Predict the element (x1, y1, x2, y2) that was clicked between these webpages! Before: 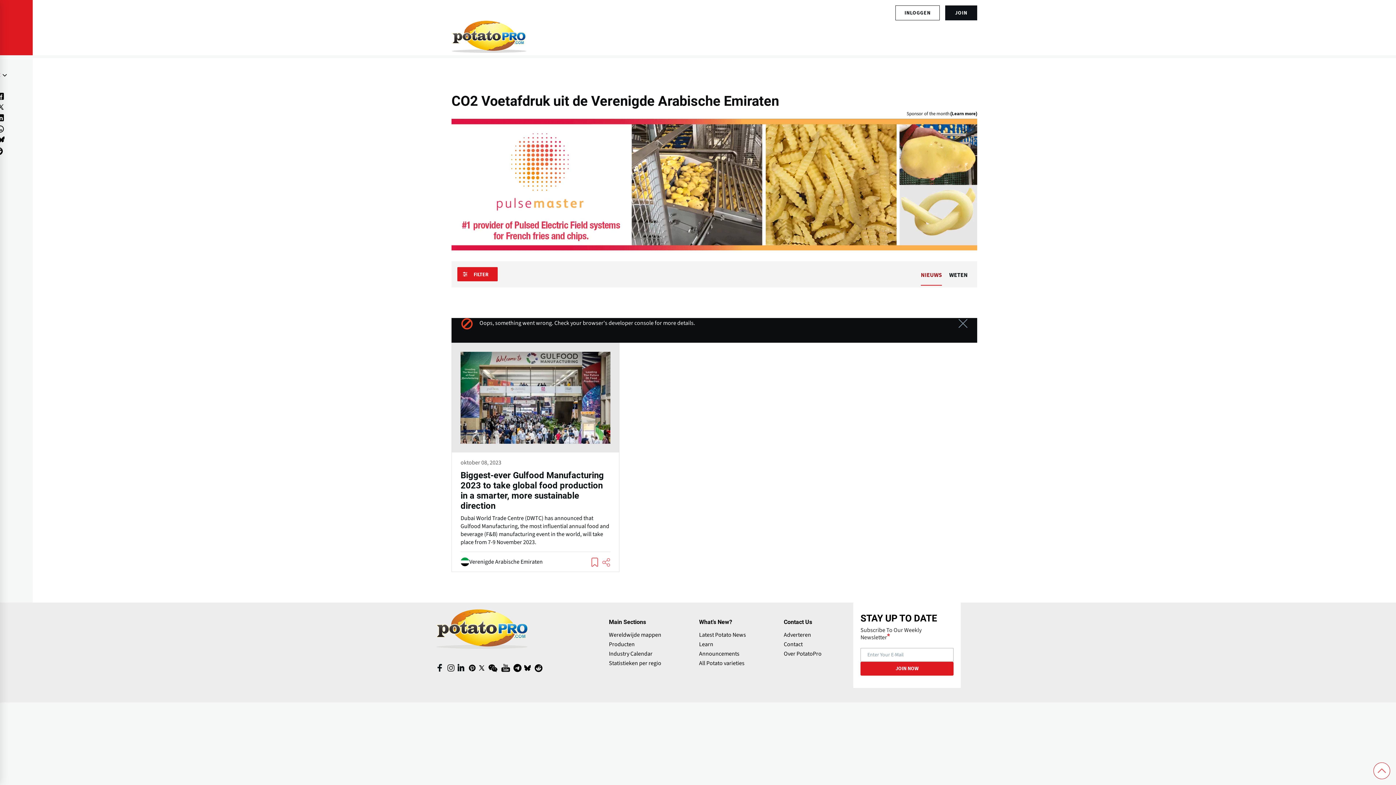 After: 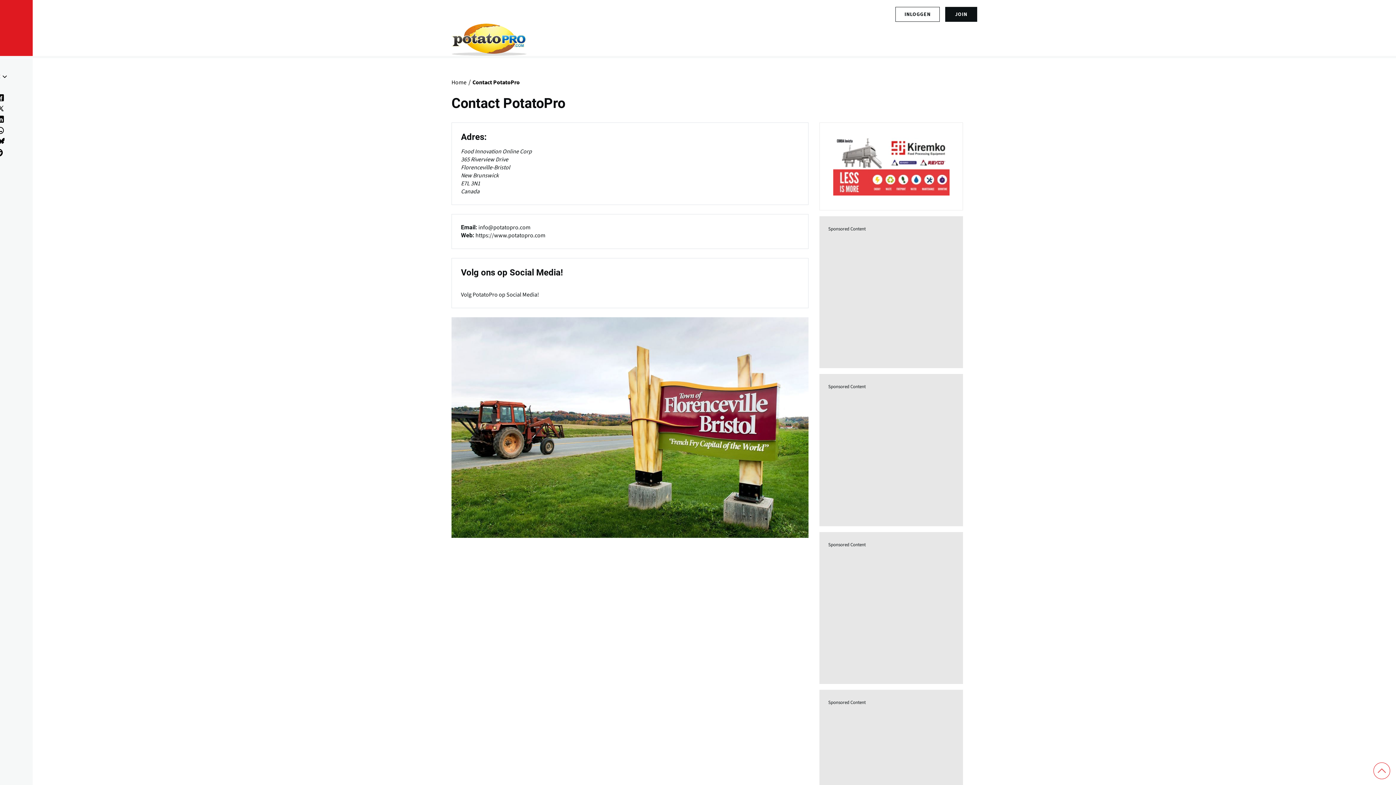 Action: label: Contact bbox: (784, 640, 802, 648)